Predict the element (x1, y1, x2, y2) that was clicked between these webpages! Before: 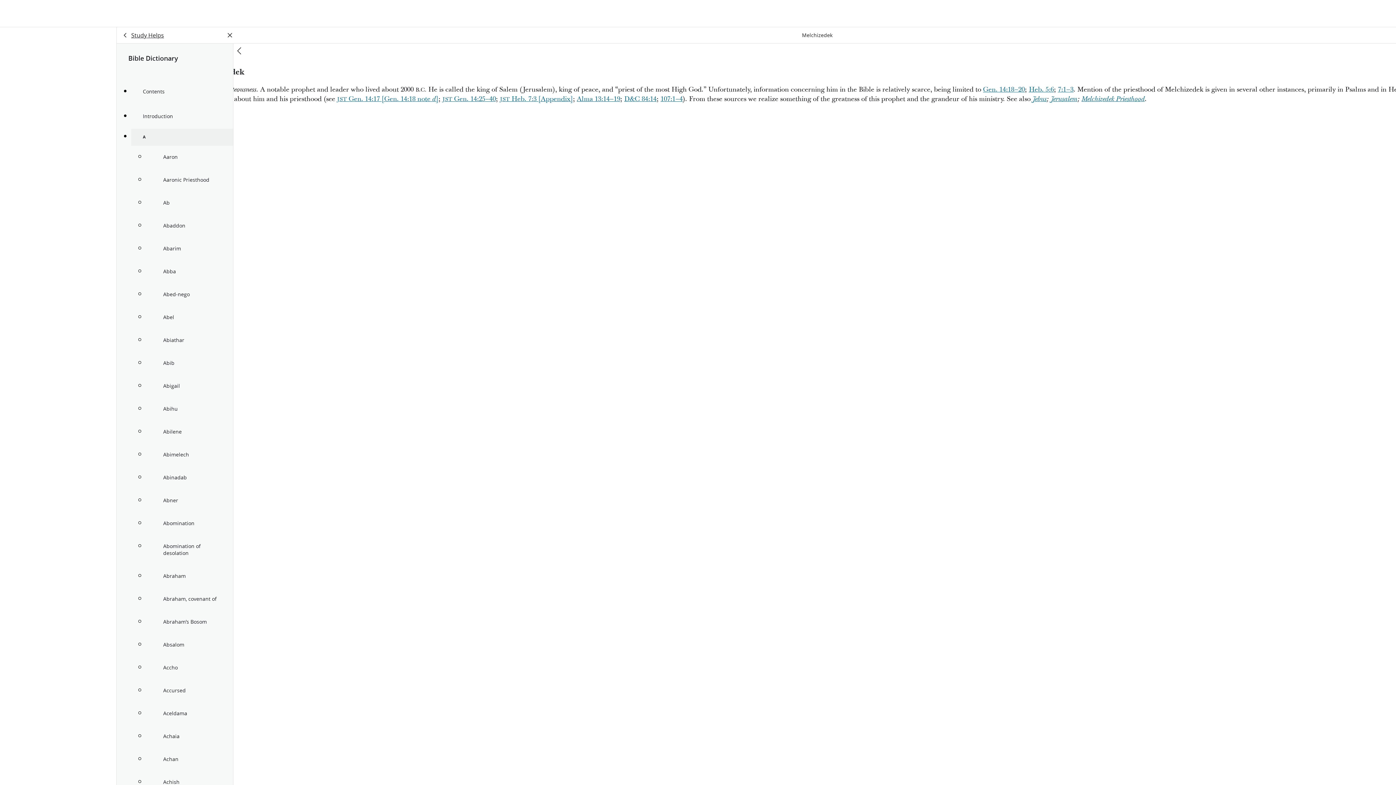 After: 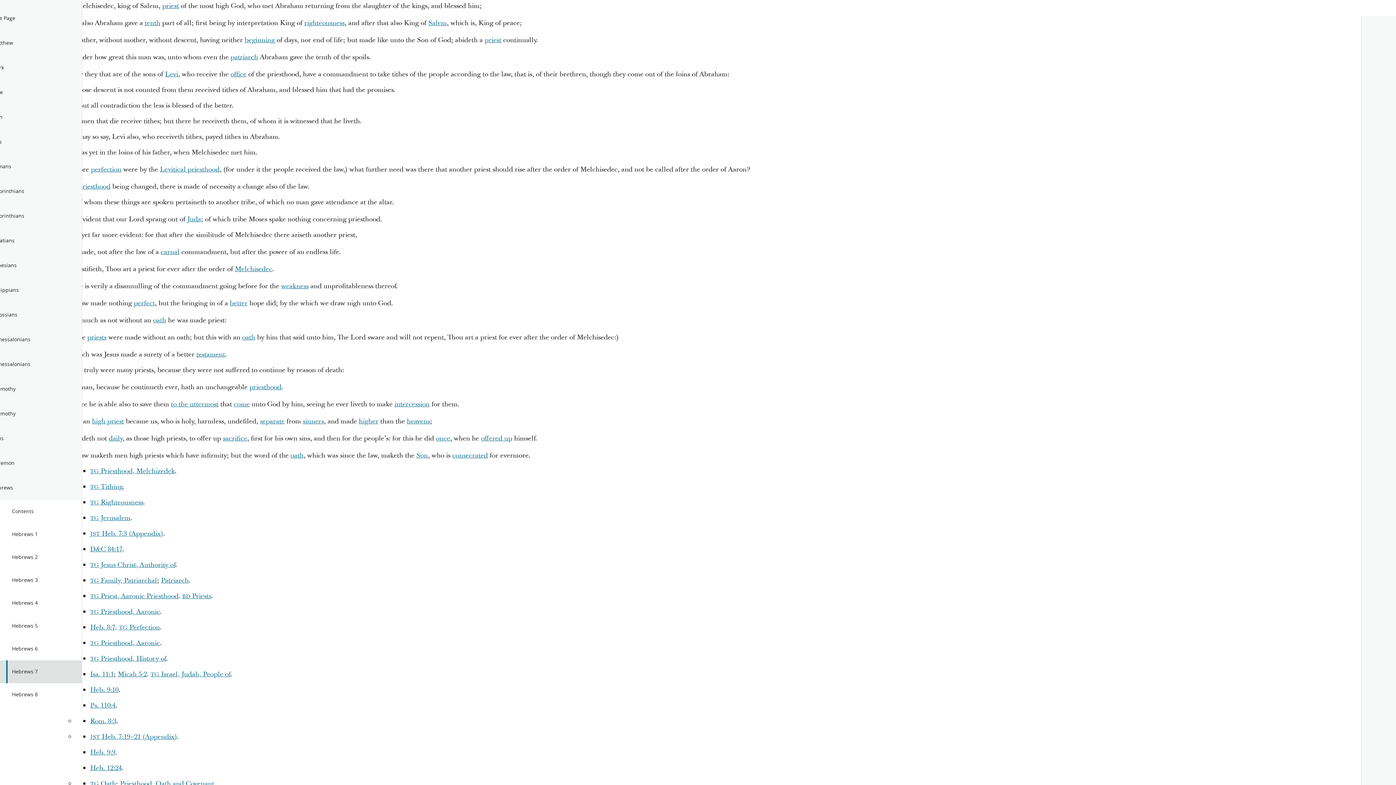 Action: label: 7:1–3 bbox: (1058, 85, 1073, 94)